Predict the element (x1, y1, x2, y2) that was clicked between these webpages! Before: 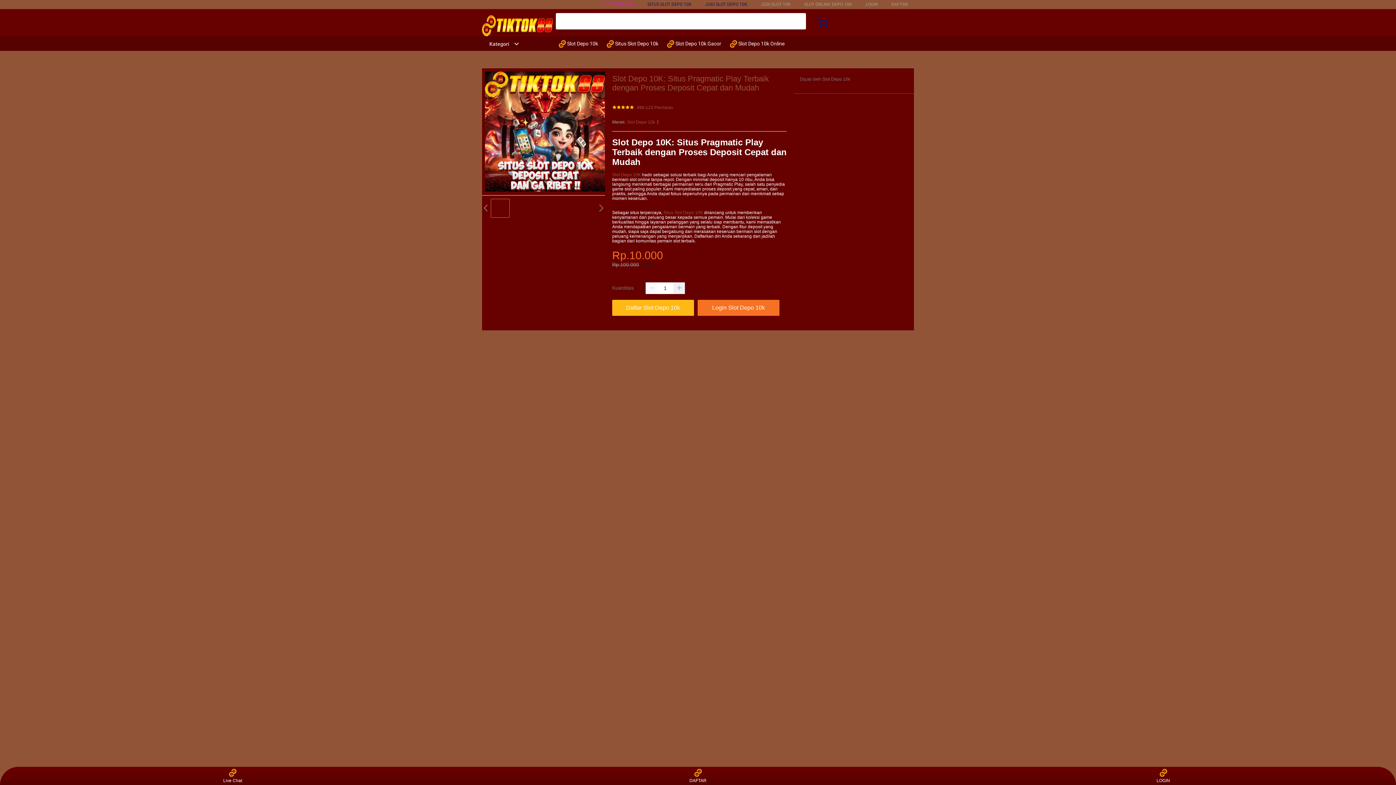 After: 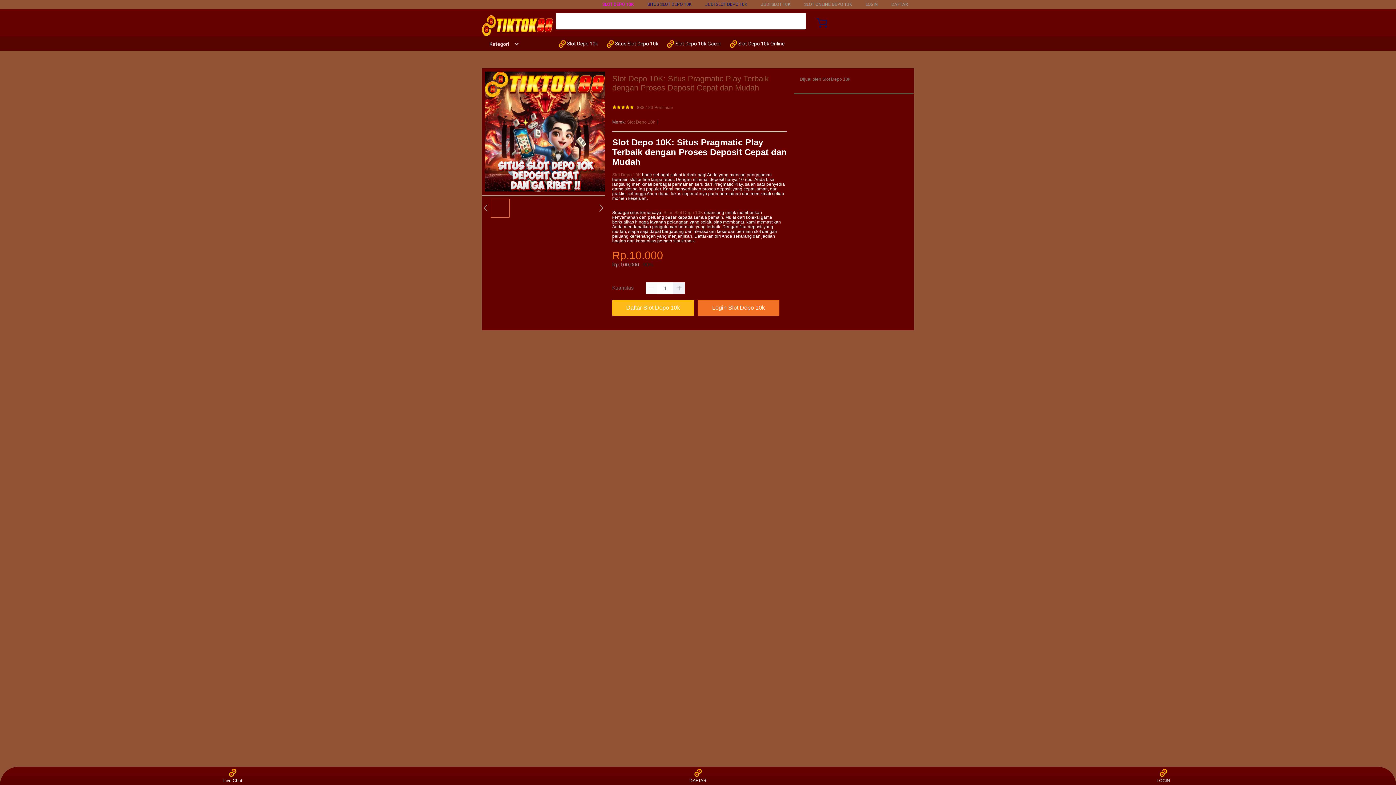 Action: label:  Slot Depo 10k Online bbox: (729, 36, 788, 50)